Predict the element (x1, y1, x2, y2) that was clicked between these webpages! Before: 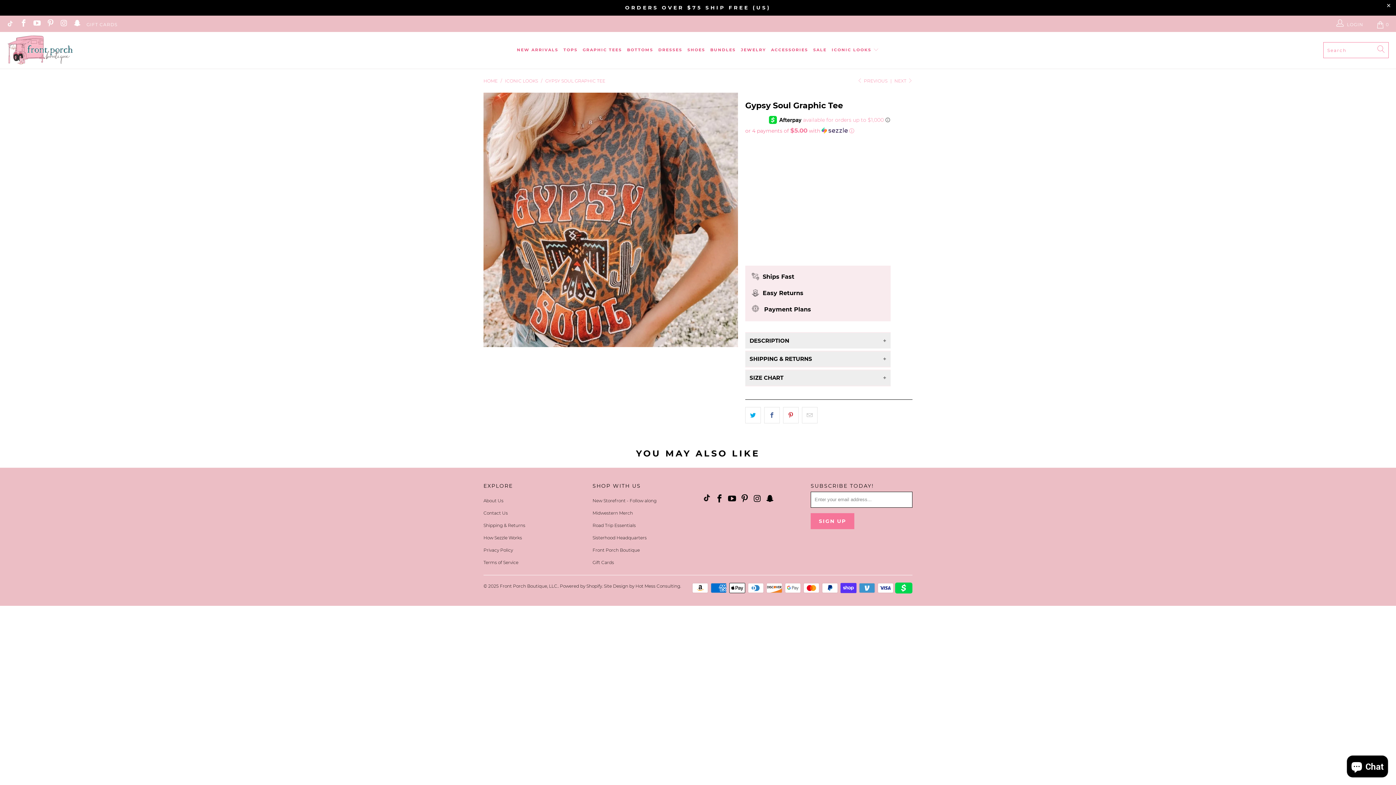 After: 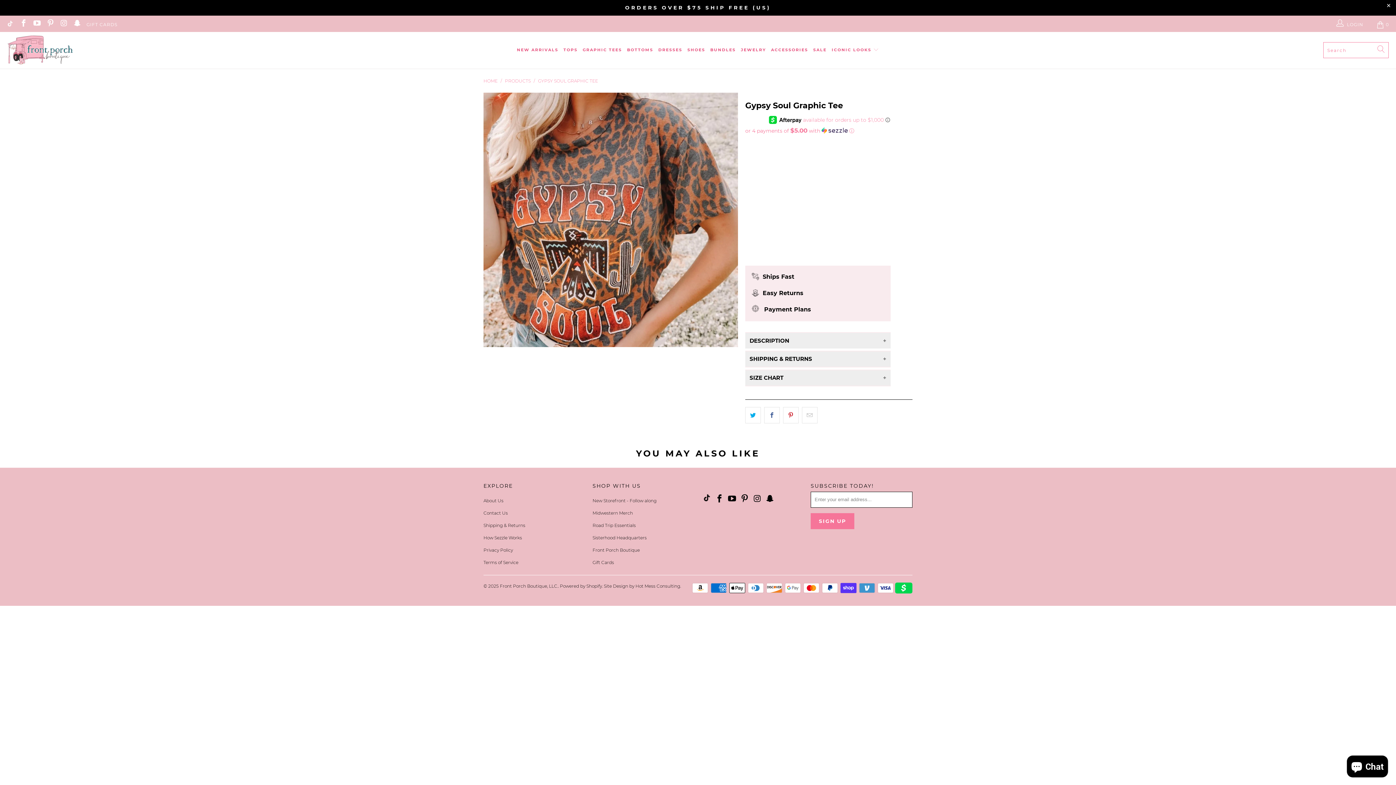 Action: bbox: (545, 78, 605, 83) label: GYPSY SOUL GRAPHIC TEE